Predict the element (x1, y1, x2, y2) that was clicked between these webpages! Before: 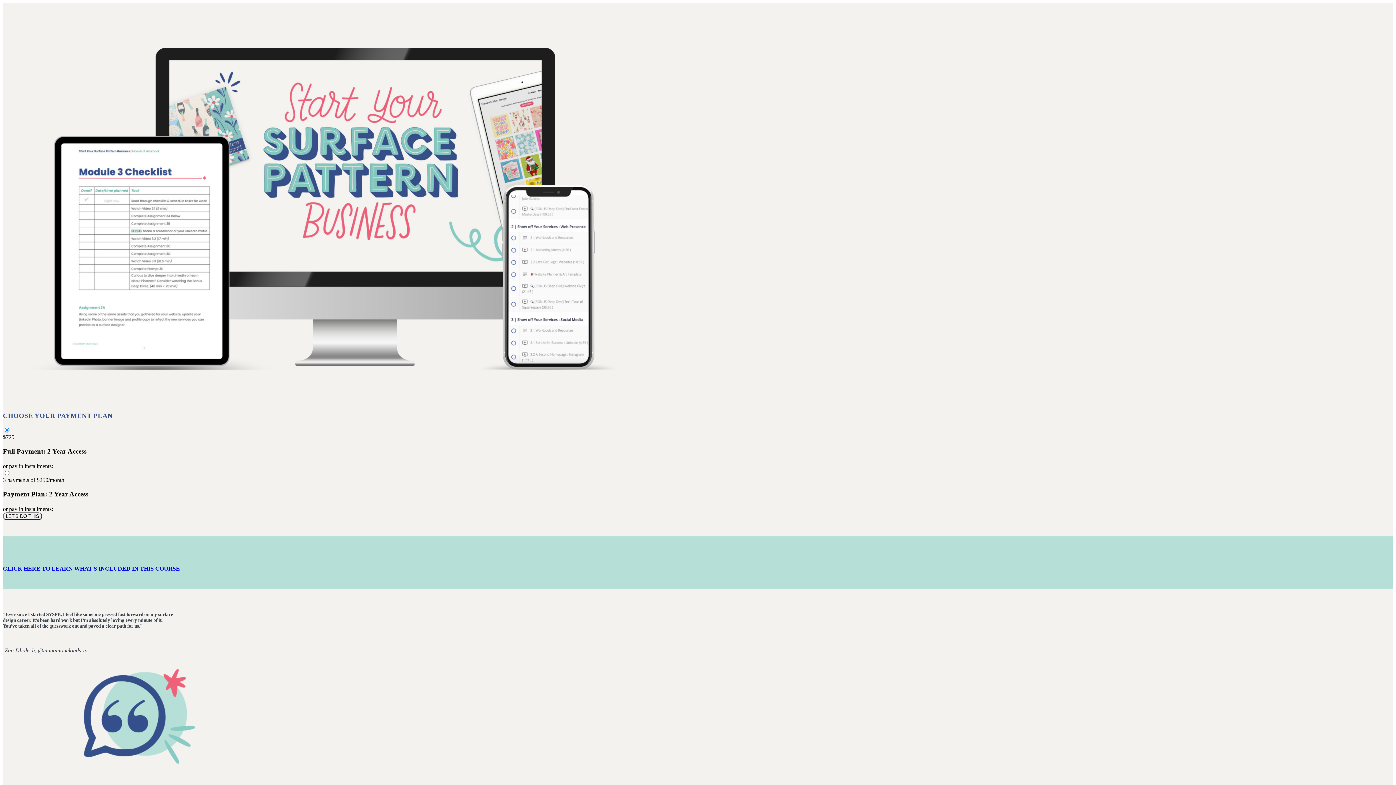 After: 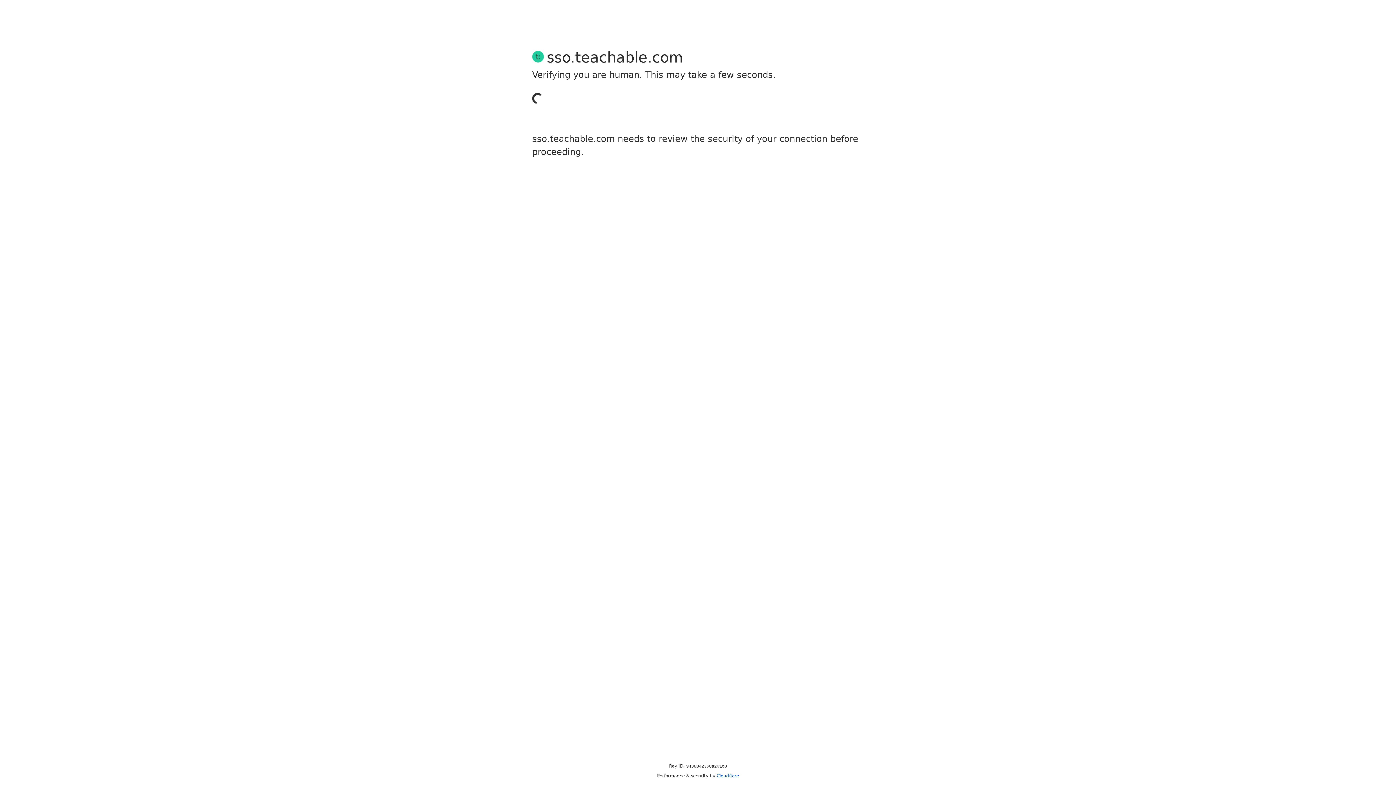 Action: label: LET'S DO THIS bbox: (2, 512, 42, 520)